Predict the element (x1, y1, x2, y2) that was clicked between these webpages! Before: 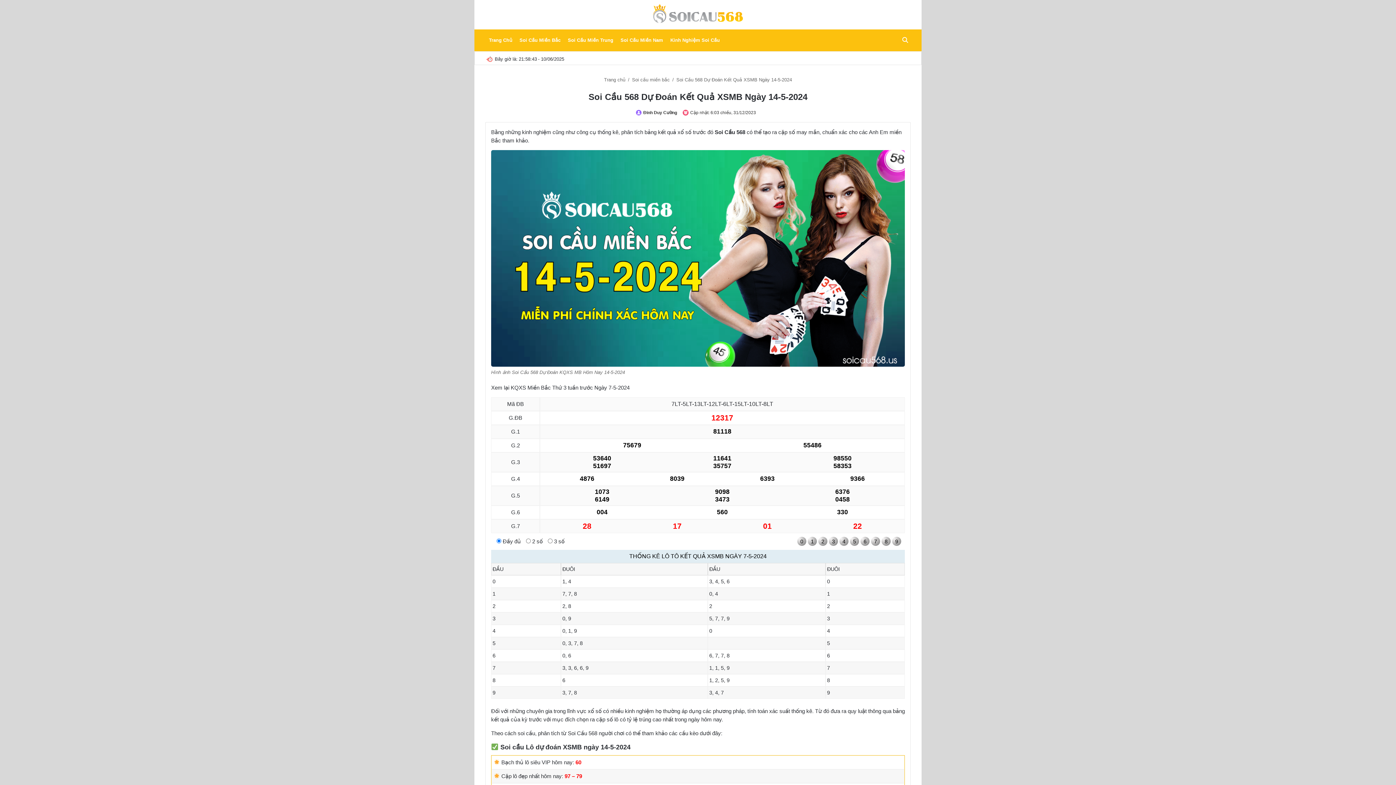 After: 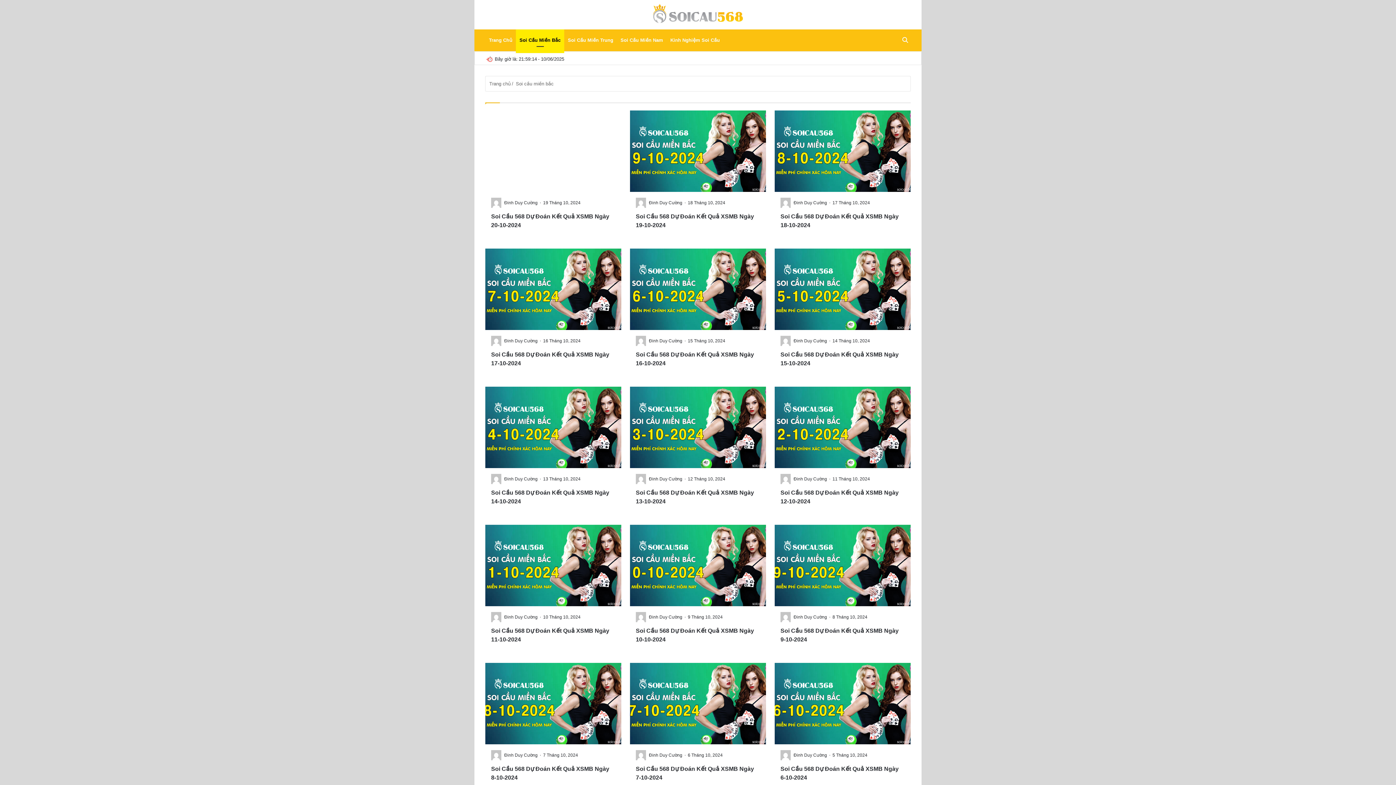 Action: bbox: (516, 29, 564, 51) label: Soi Cầu Miền Bắc